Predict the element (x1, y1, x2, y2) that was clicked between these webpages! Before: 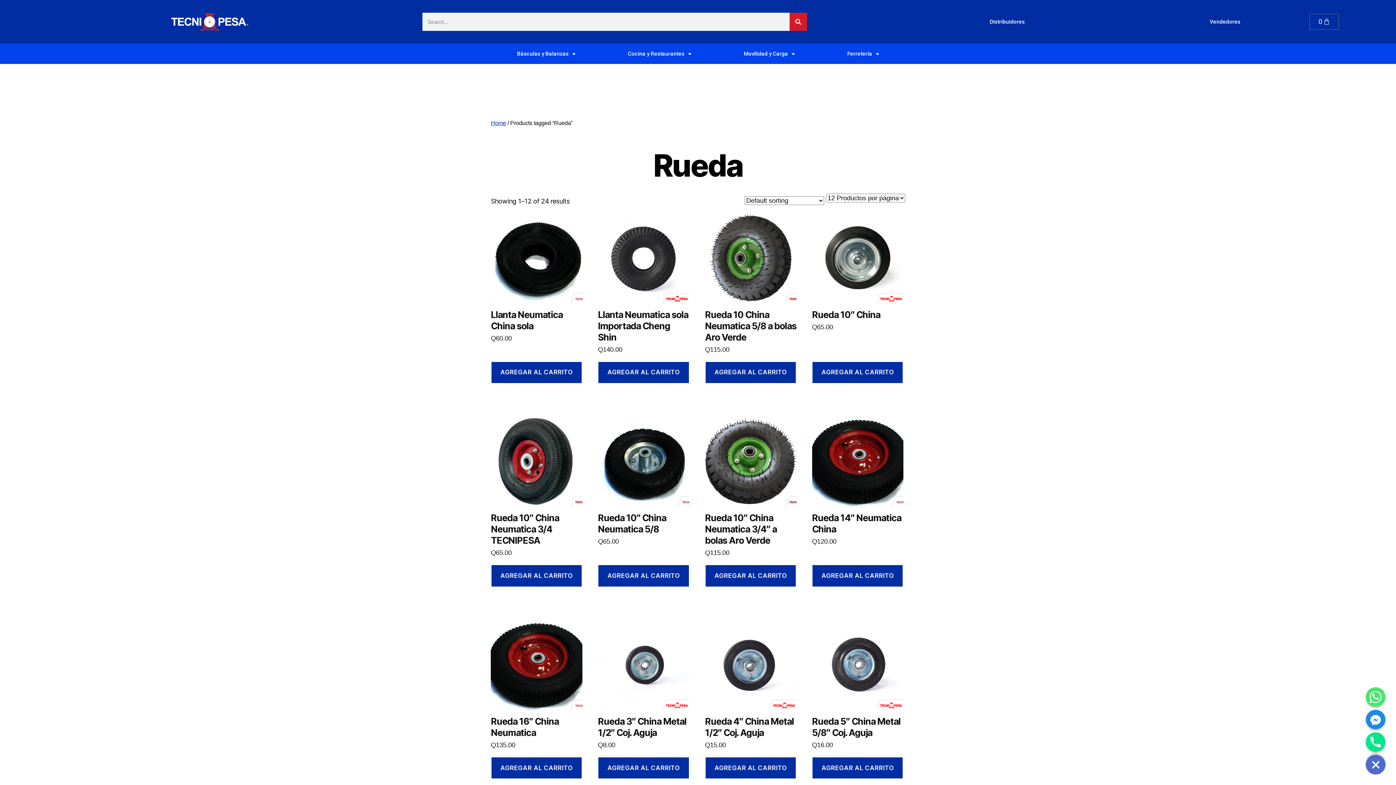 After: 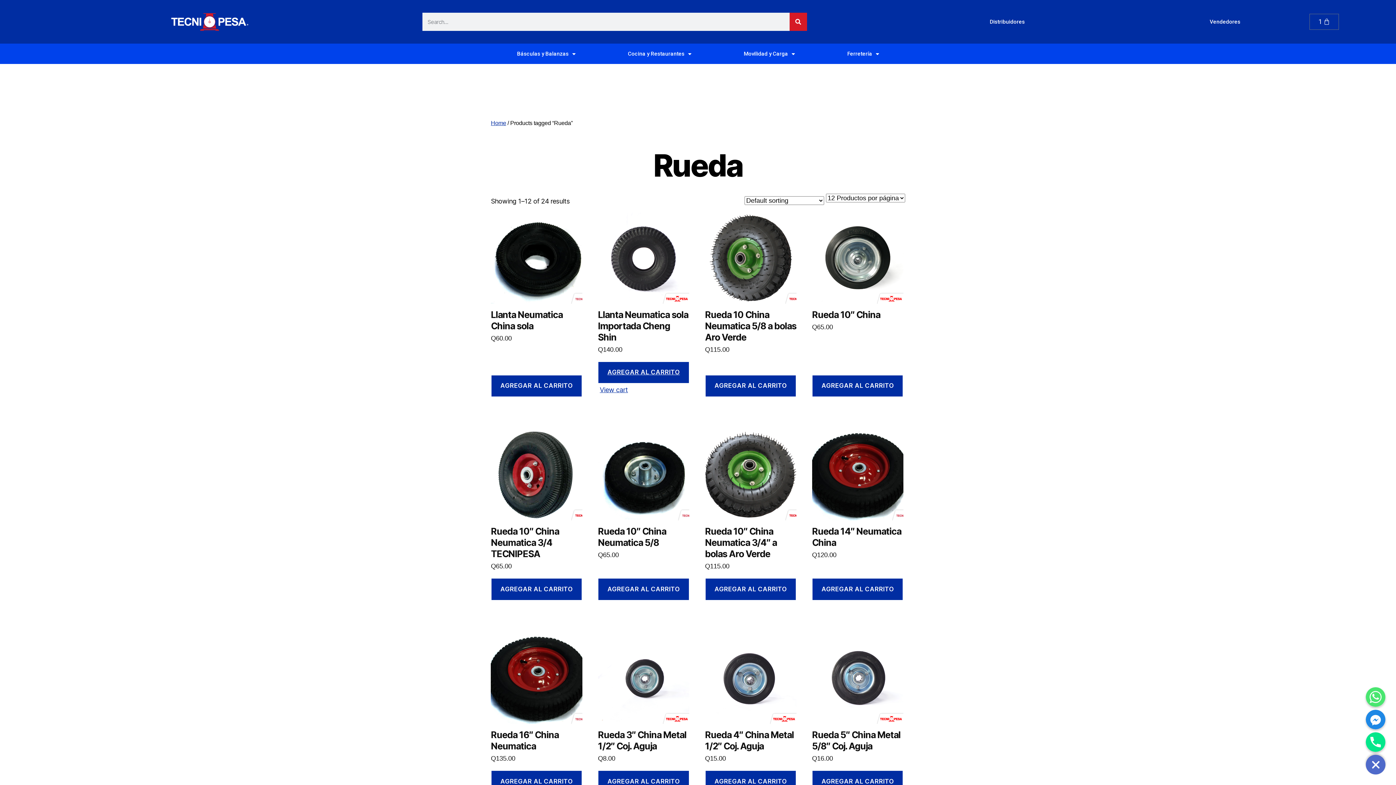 Action: label: Add to cart: “Llanta Neumatica sola Importada Cheng Shin” bbox: (598, 362, 688, 383)